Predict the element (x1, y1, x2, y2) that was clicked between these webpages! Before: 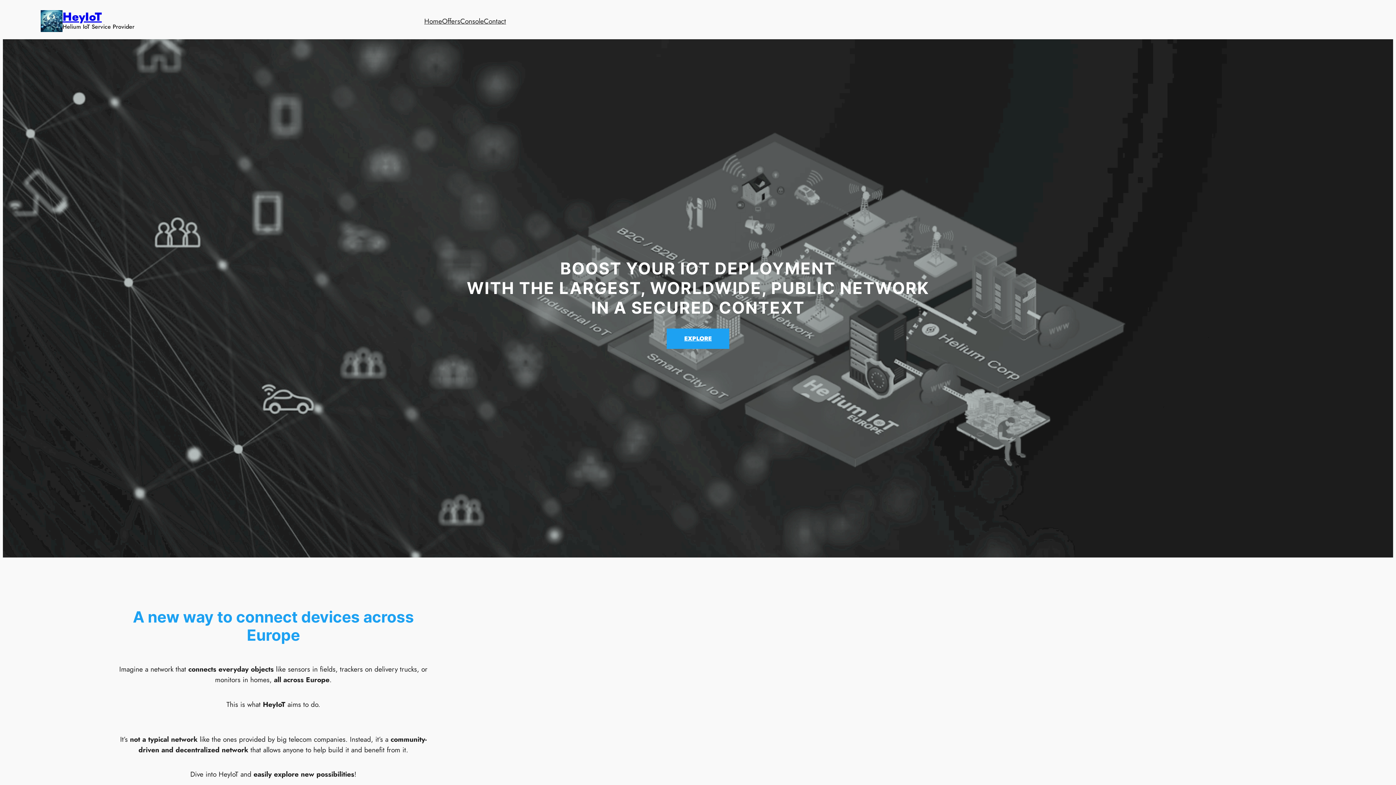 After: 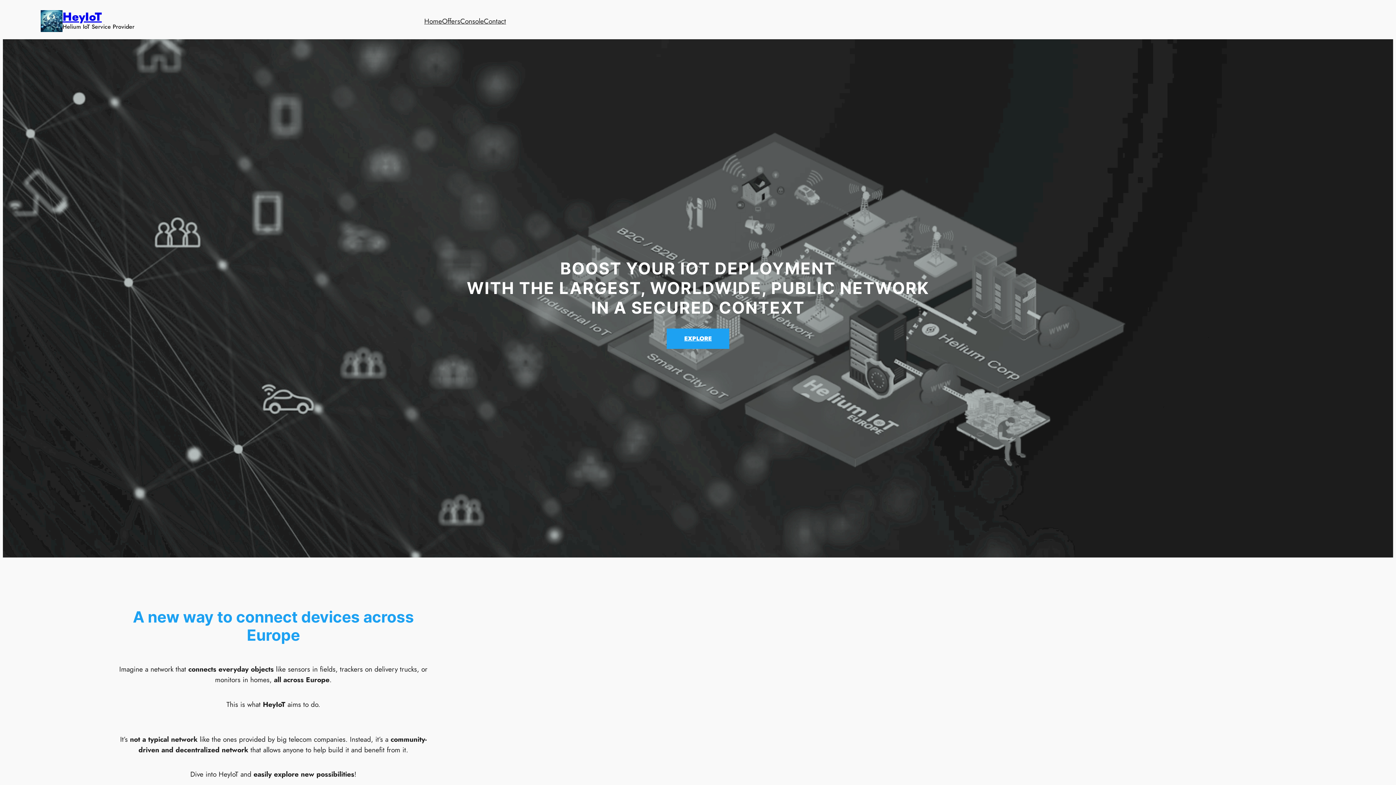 Action: label: HeyIoT bbox: (62, 8, 101, 25)